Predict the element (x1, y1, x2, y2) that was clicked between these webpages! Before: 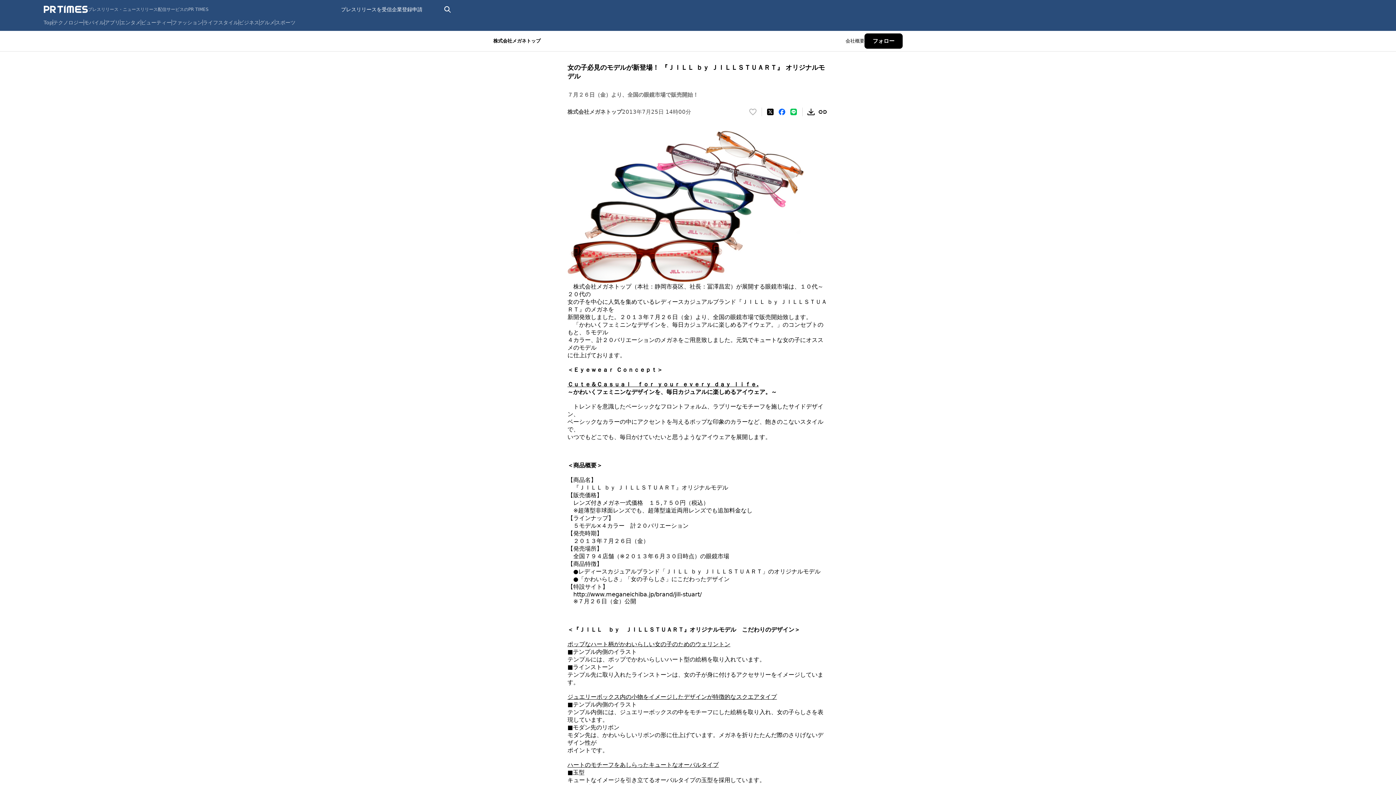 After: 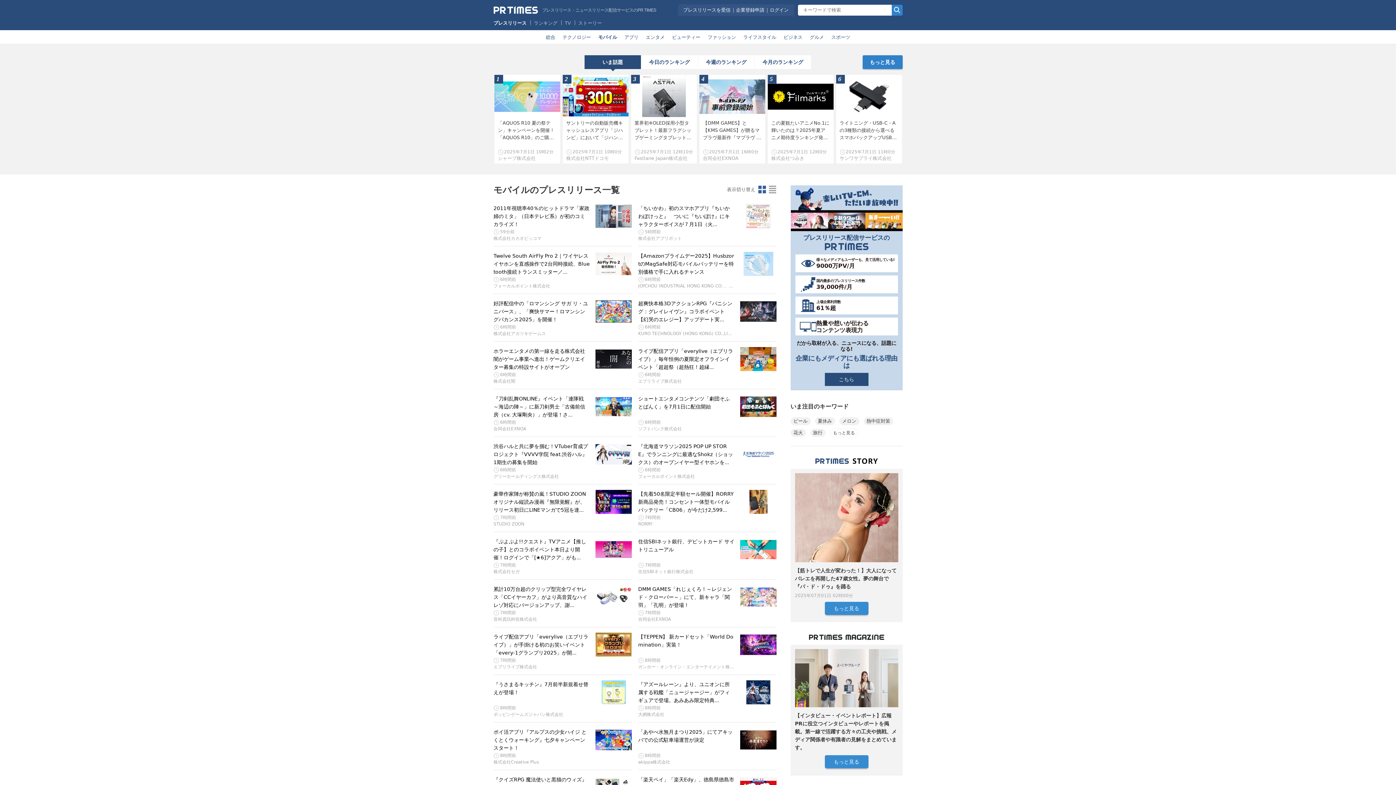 Action: bbox: (84, 19, 104, 25) label: モバイル